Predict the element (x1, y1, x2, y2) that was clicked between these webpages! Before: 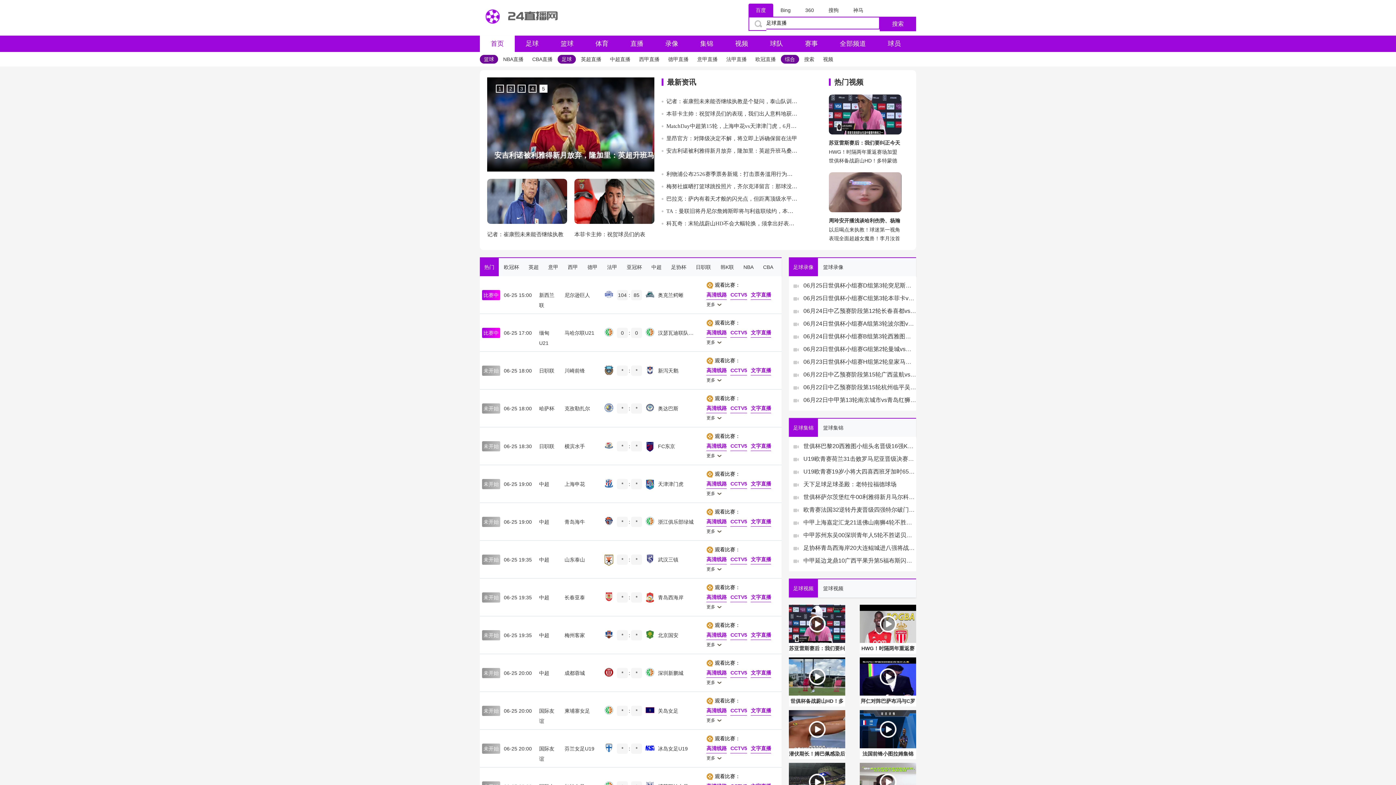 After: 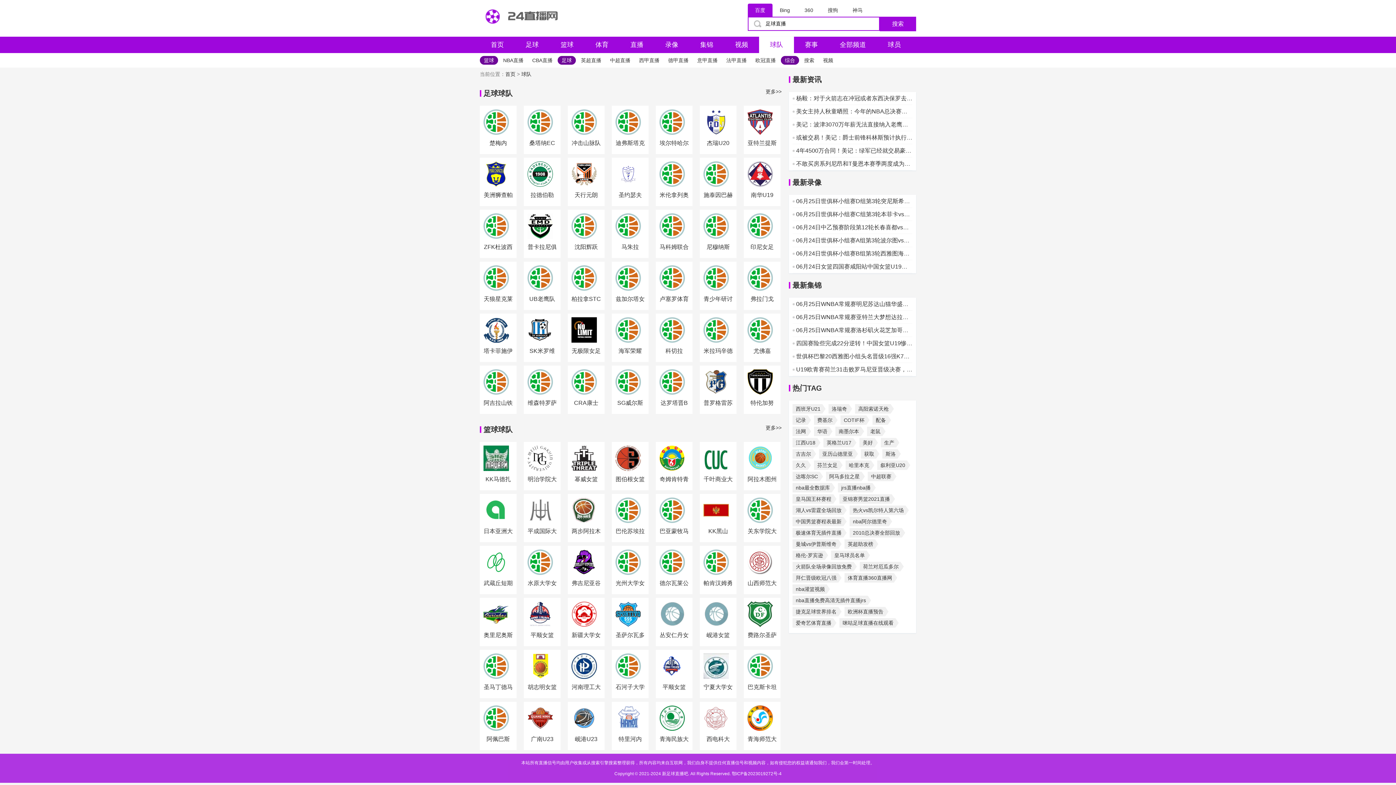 Action: bbox: (759, 35, 794, 52) label: 球队